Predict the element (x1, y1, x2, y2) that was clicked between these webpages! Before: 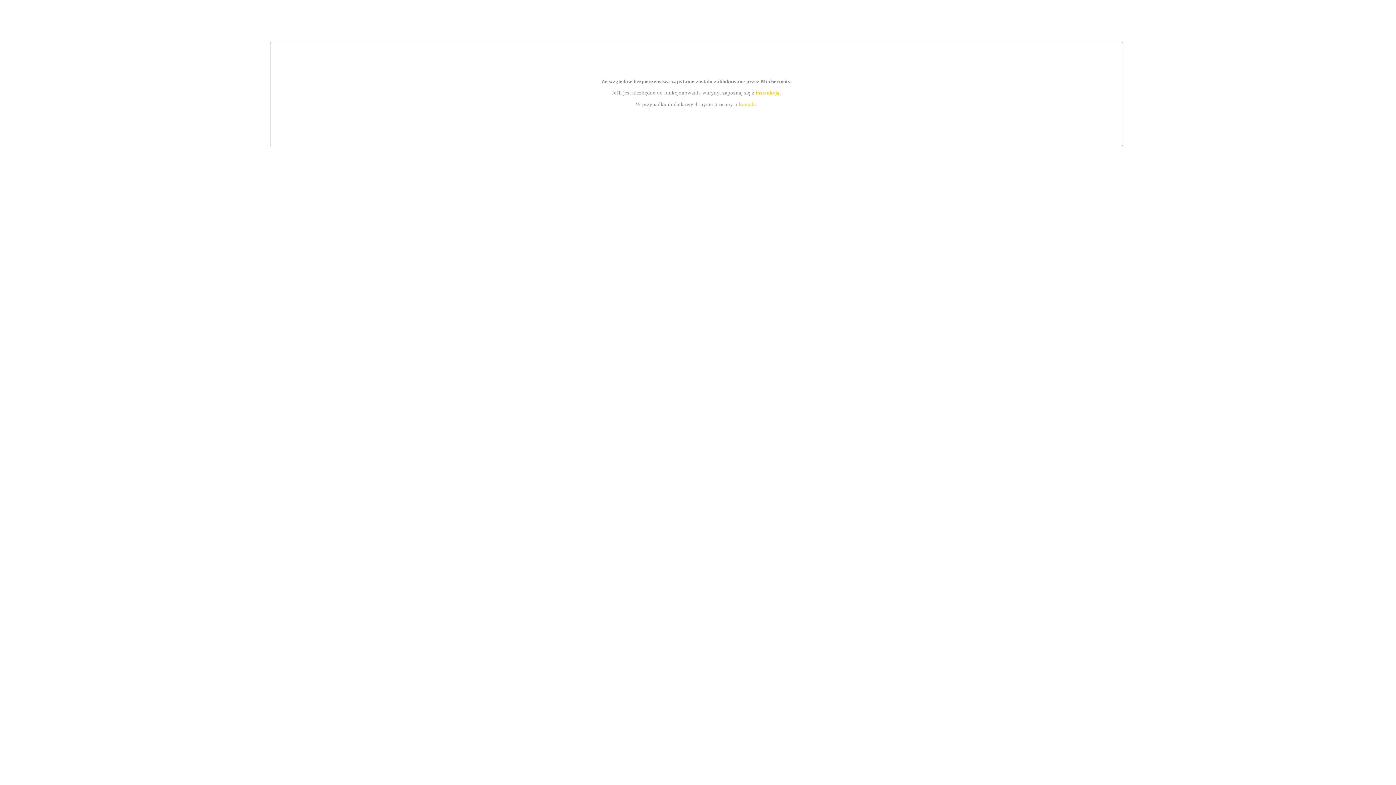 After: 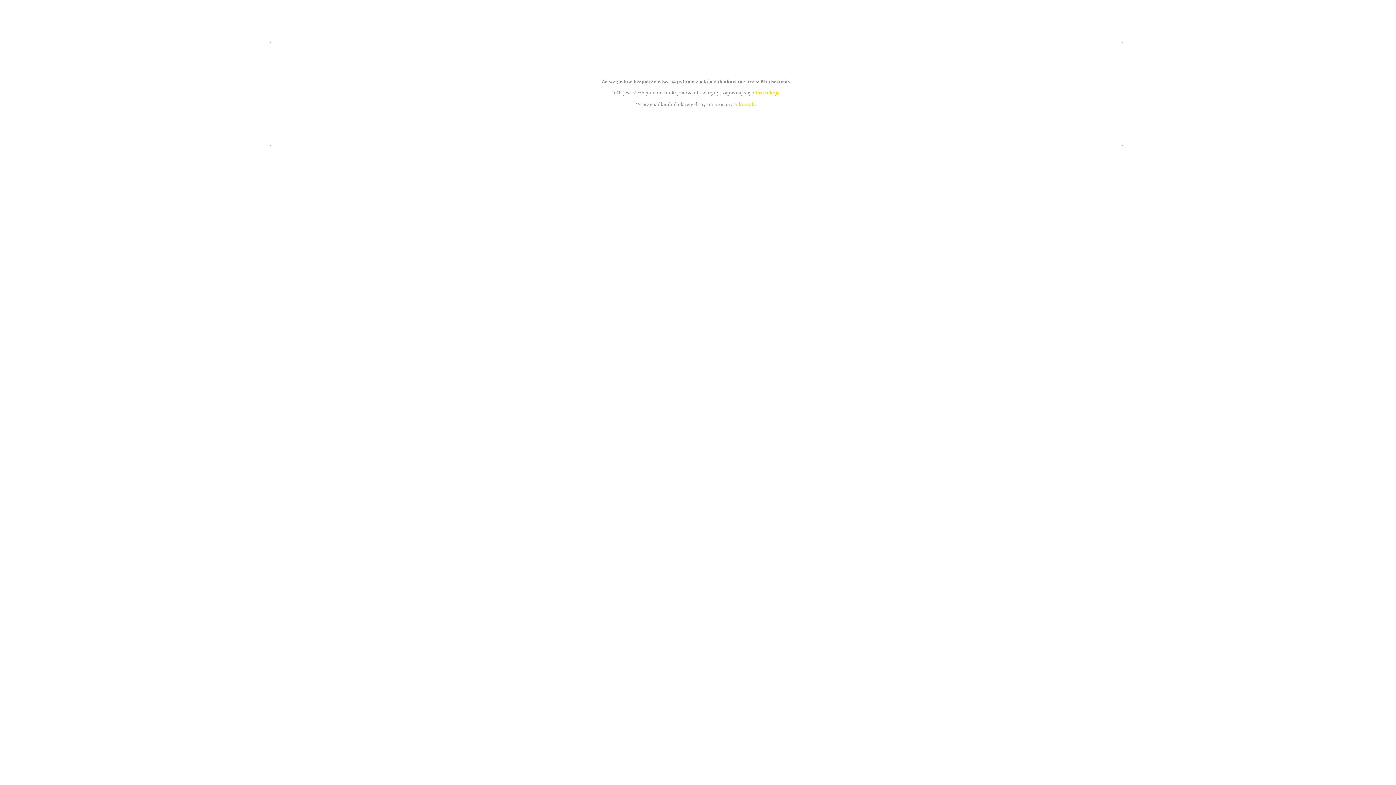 Action: bbox: (739, 101, 756, 107) label: kontakt